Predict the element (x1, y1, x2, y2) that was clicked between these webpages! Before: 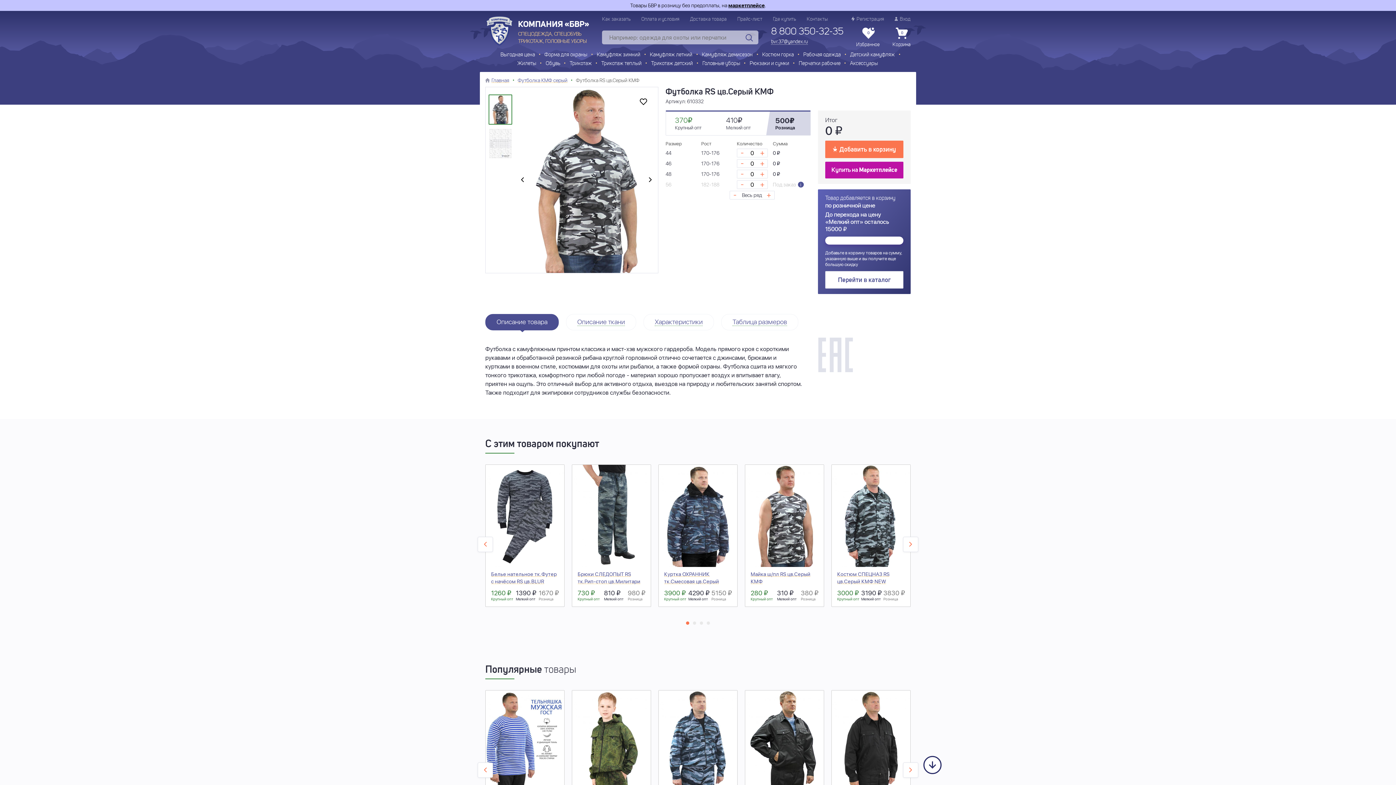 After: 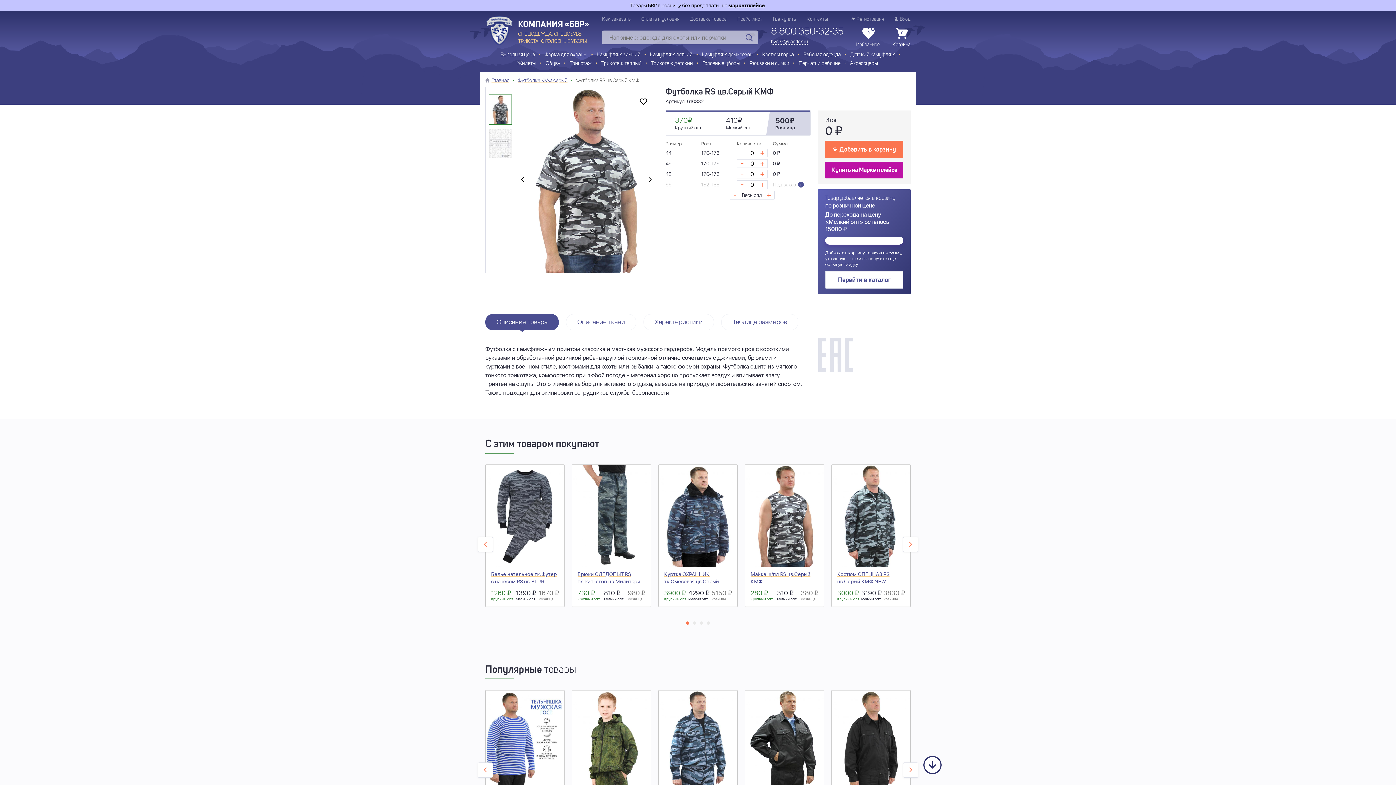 Action: label: 0
Избранное bbox: (856, 27, 880, 49)